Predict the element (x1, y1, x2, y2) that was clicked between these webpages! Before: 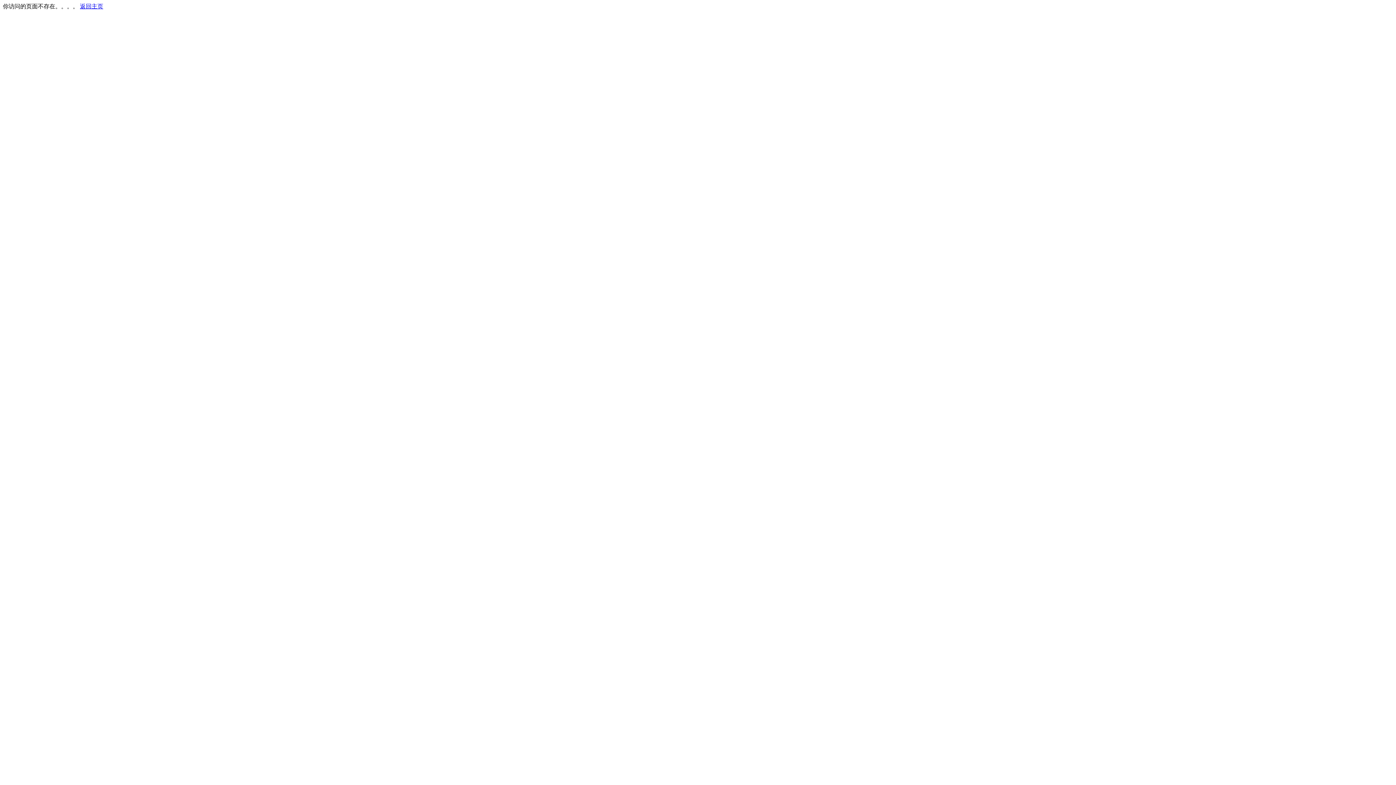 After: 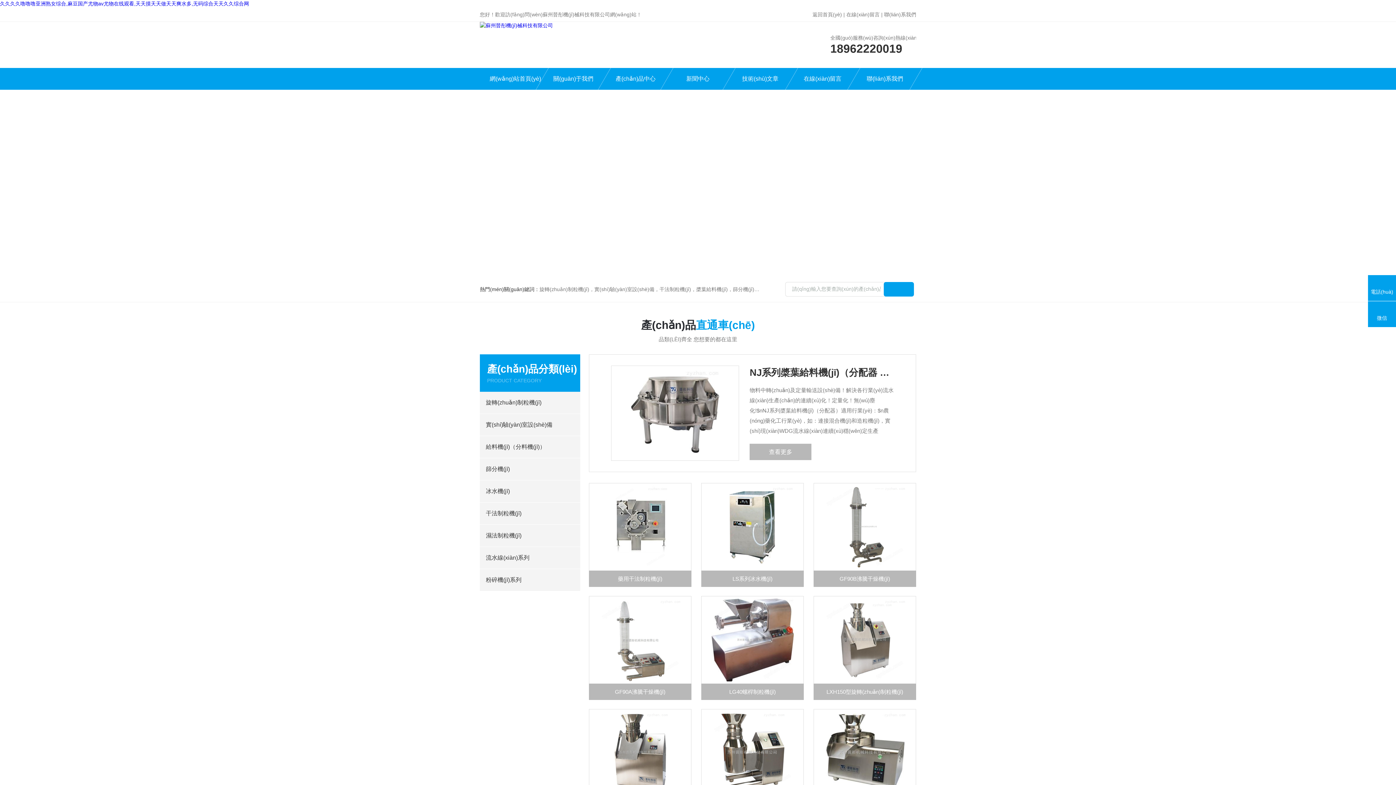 Action: label: 返回主页 bbox: (80, 3, 103, 9)